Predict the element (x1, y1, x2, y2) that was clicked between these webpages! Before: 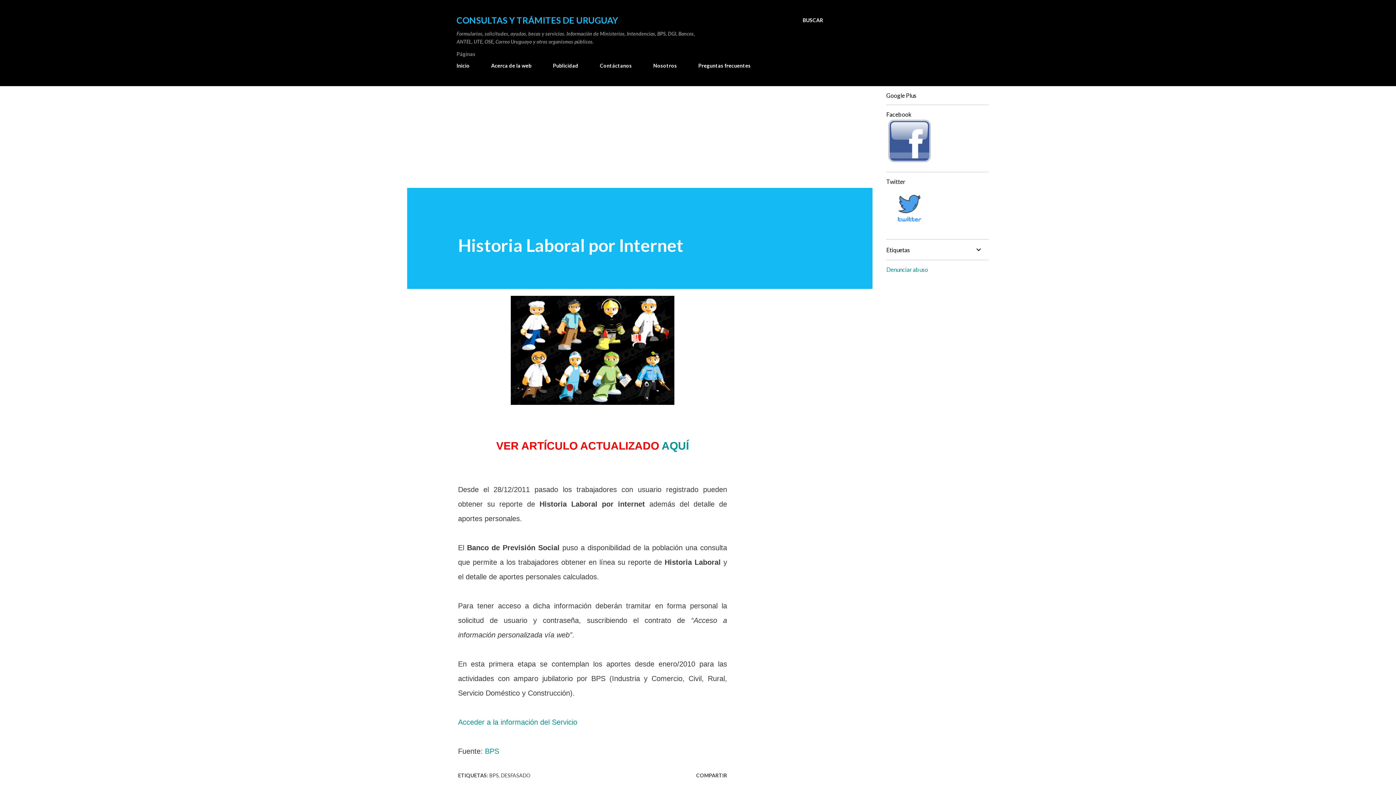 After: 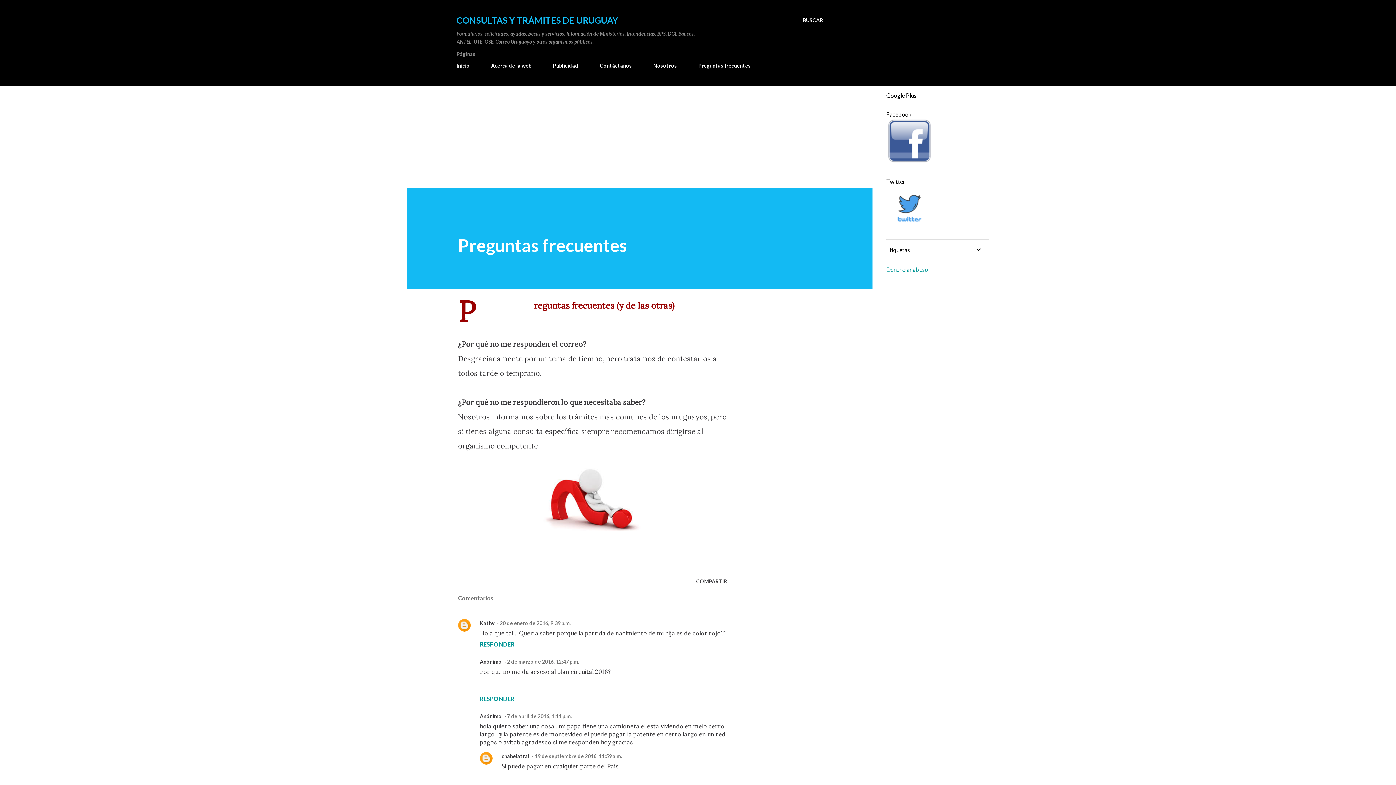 Action: label: Preguntas frecuentes bbox: (694, 58, 755, 73)